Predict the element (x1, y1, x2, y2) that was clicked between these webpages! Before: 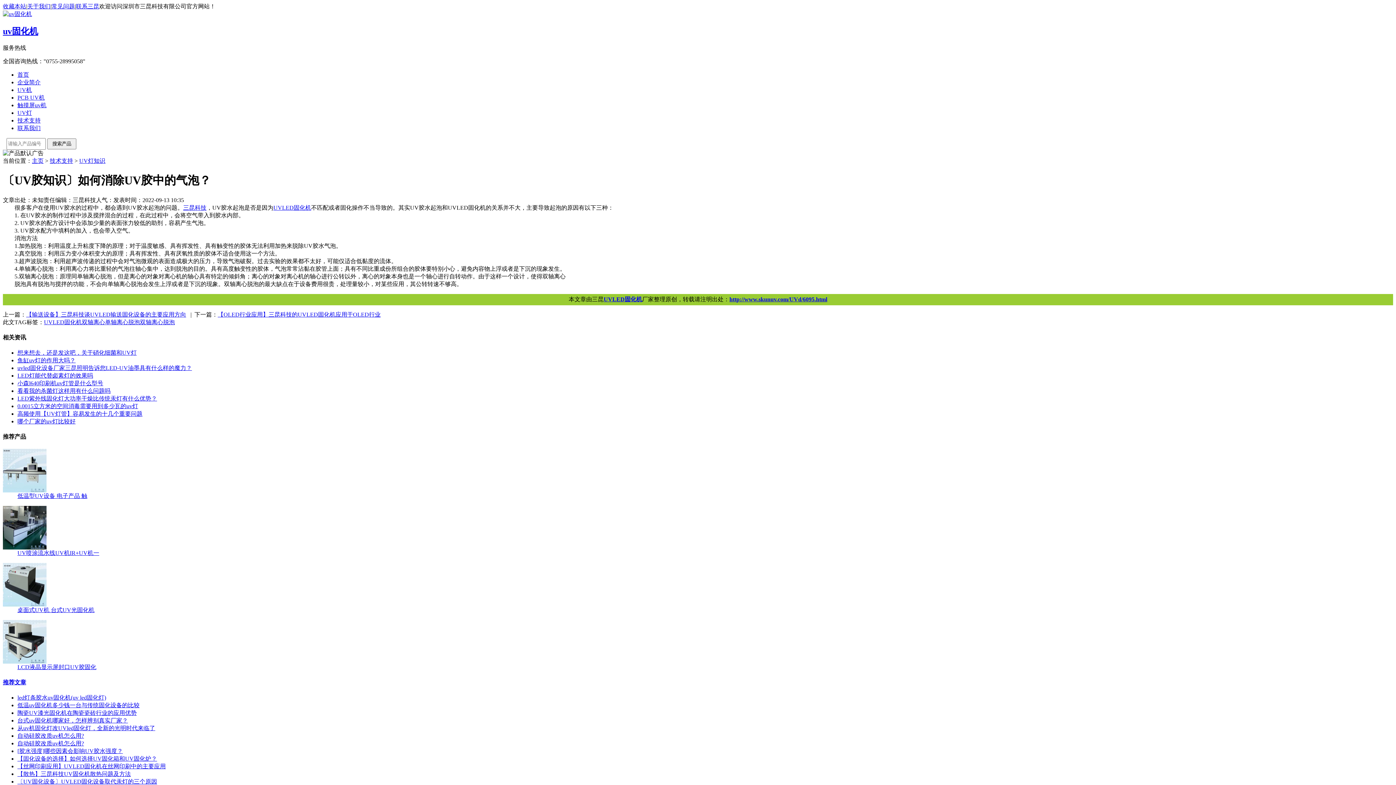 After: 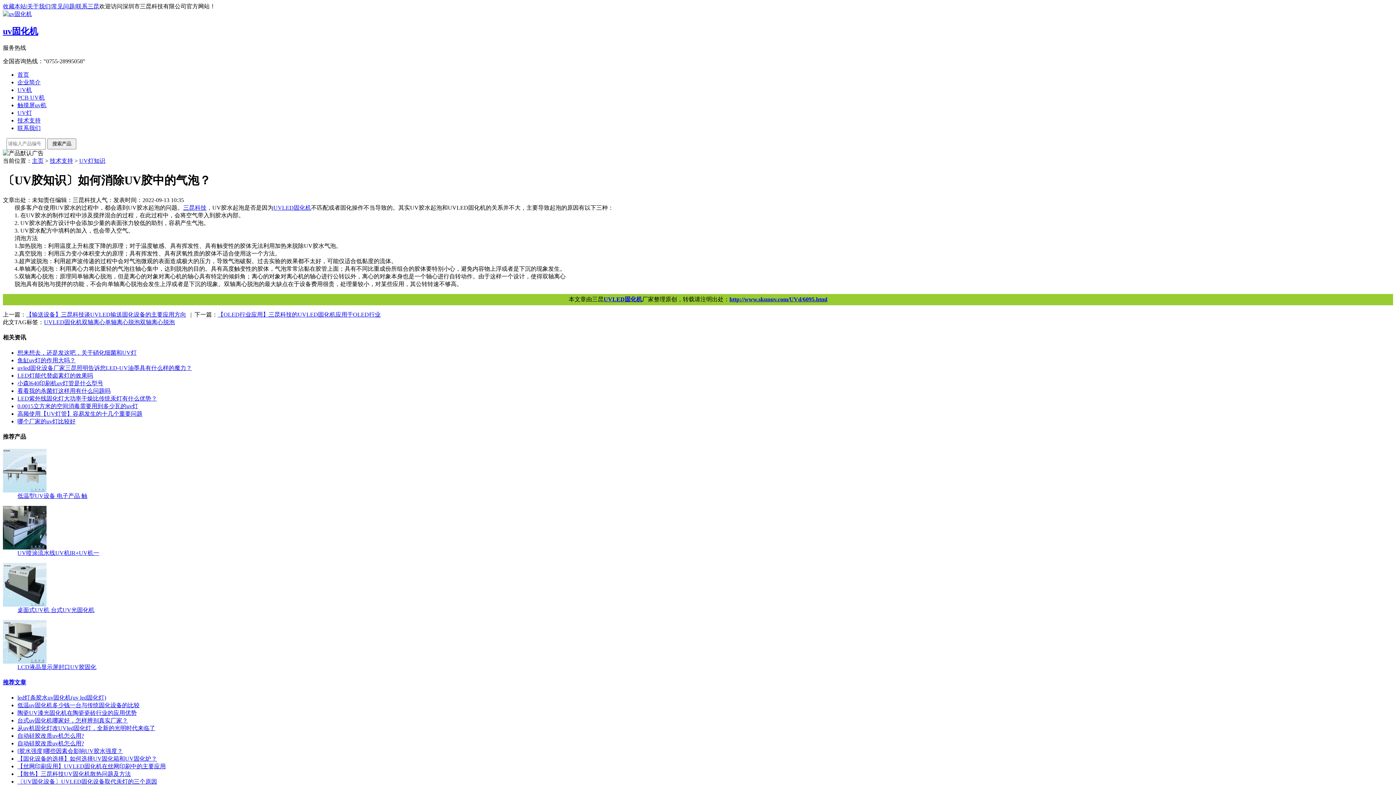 Action: bbox: (17, 756, 157, 762) label: 【固化设备的选择】如何选择UV固化箱和UV固化炉？